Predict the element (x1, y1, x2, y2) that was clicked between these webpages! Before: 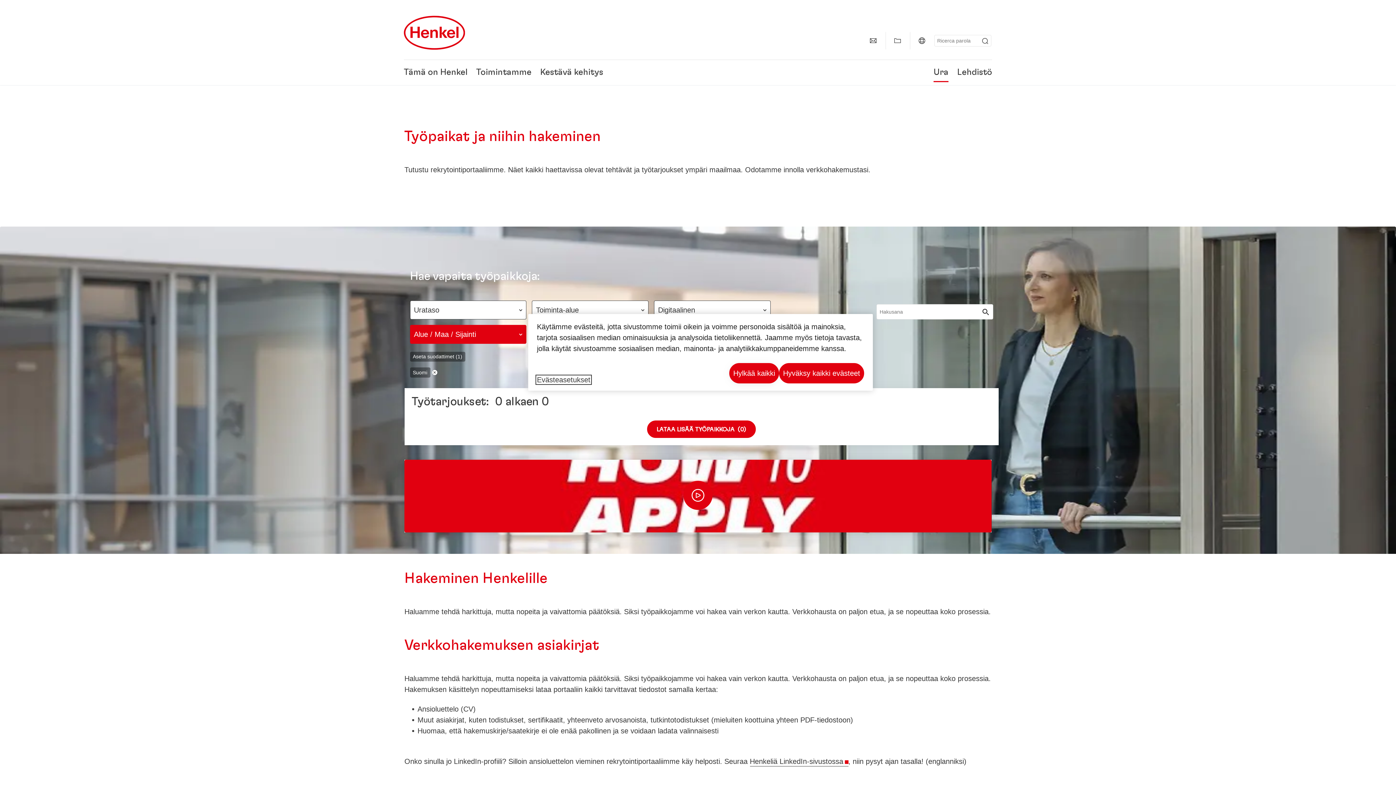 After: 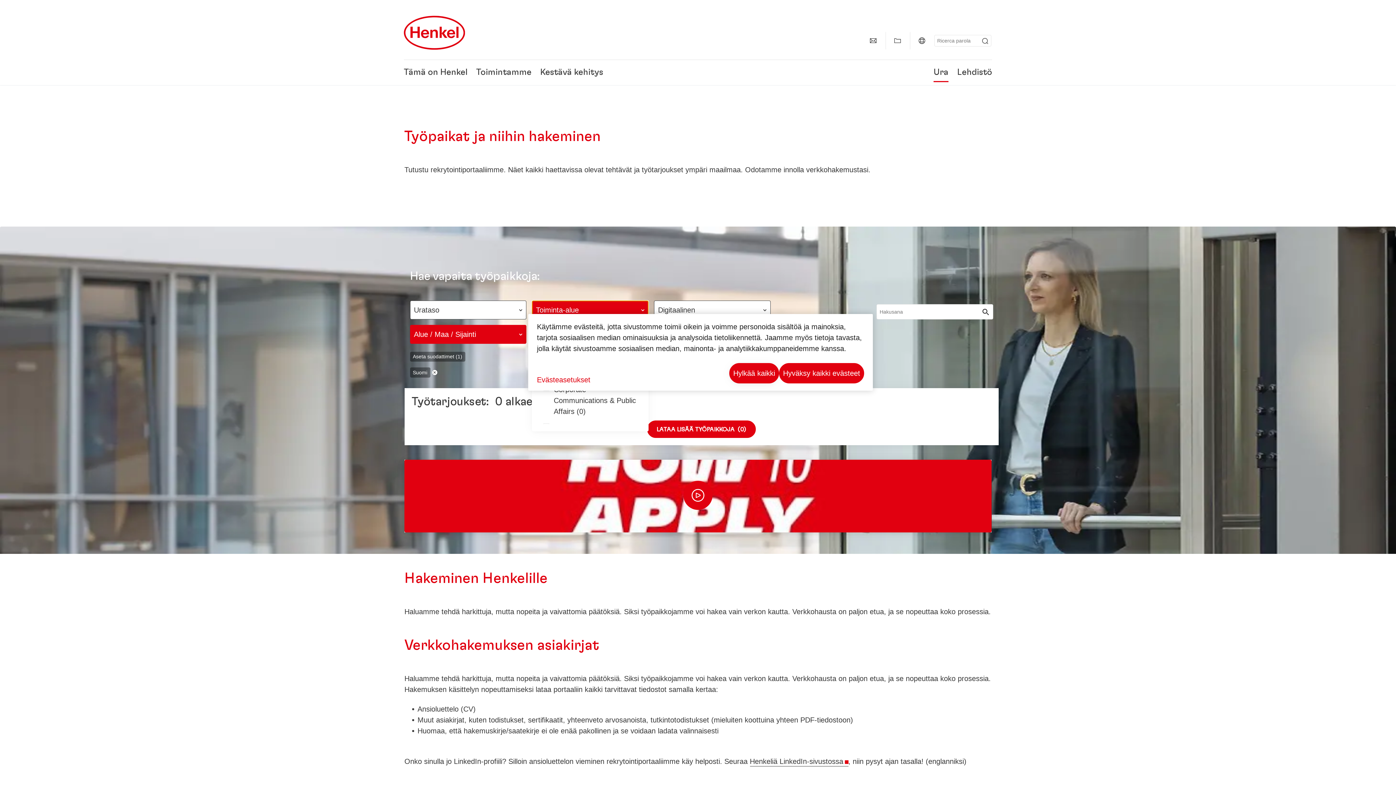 Action: label: Toiminta-alue bbox: (532, 300, 648, 319)